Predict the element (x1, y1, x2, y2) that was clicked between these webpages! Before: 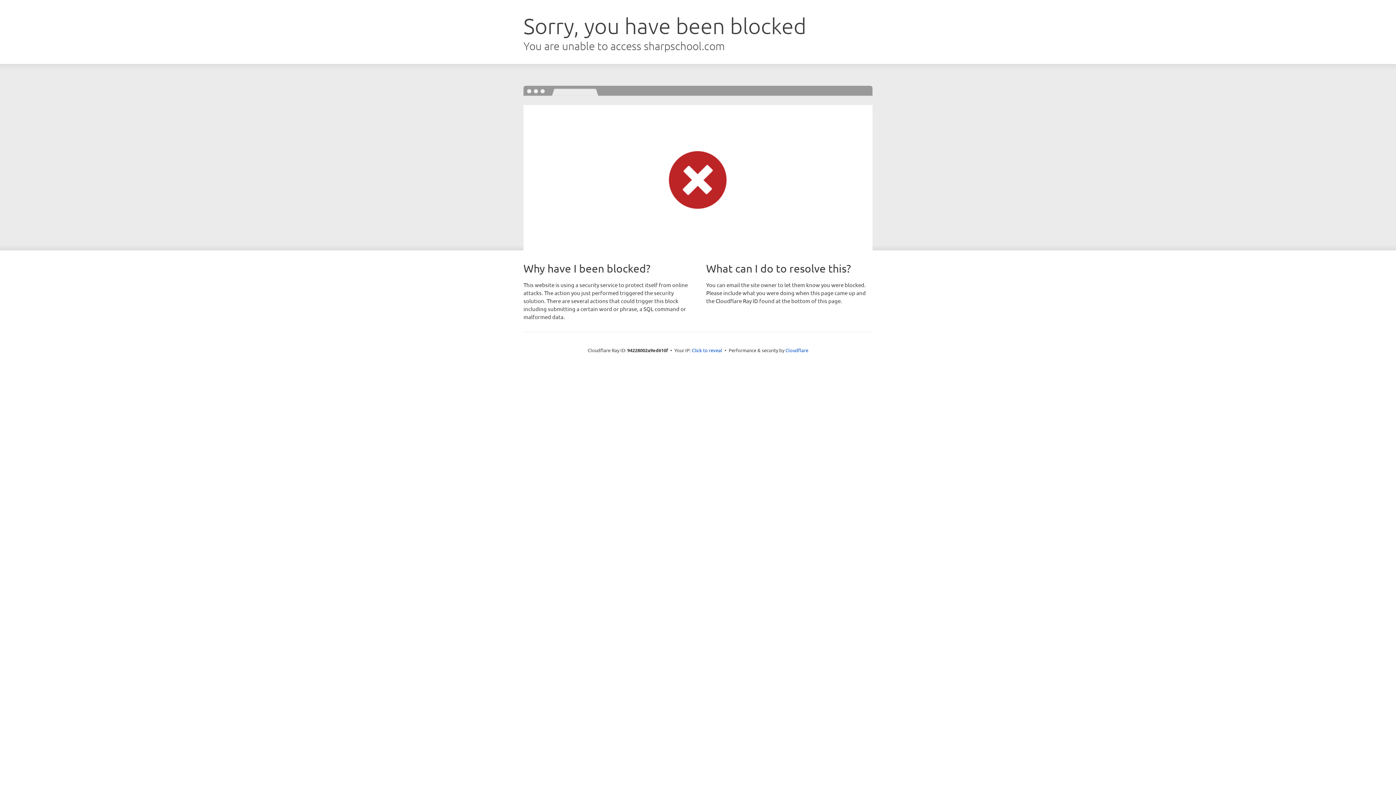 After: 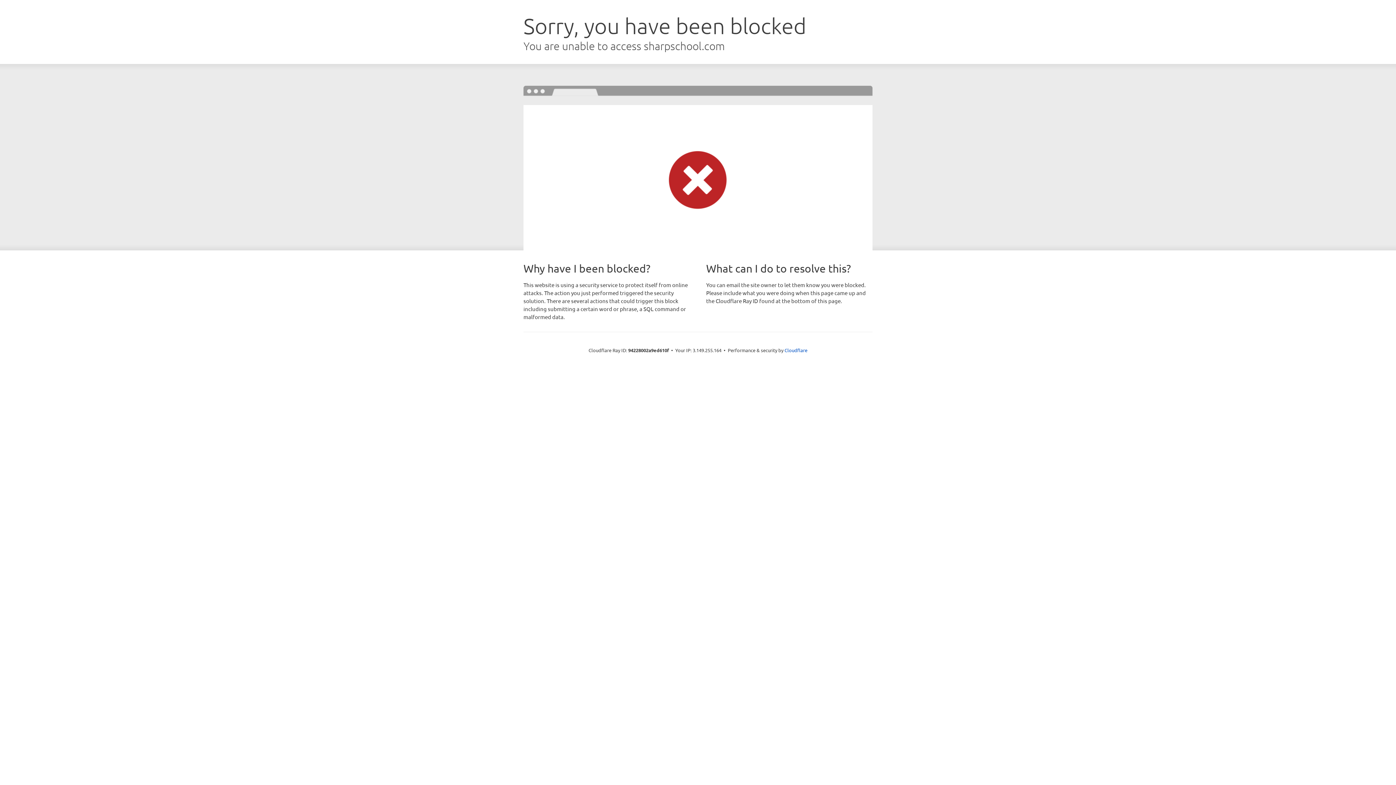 Action: label: Click to reveal bbox: (692, 346, 722, 353)